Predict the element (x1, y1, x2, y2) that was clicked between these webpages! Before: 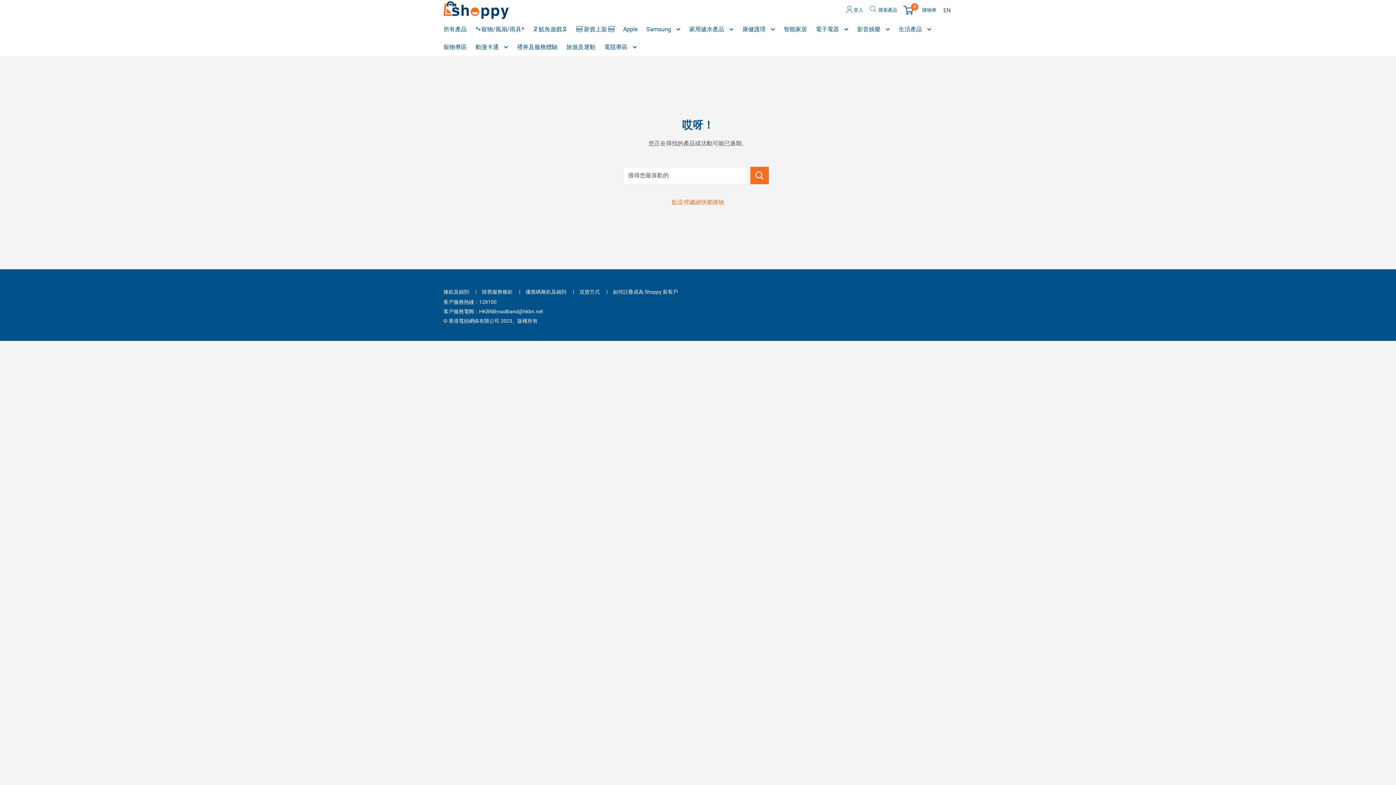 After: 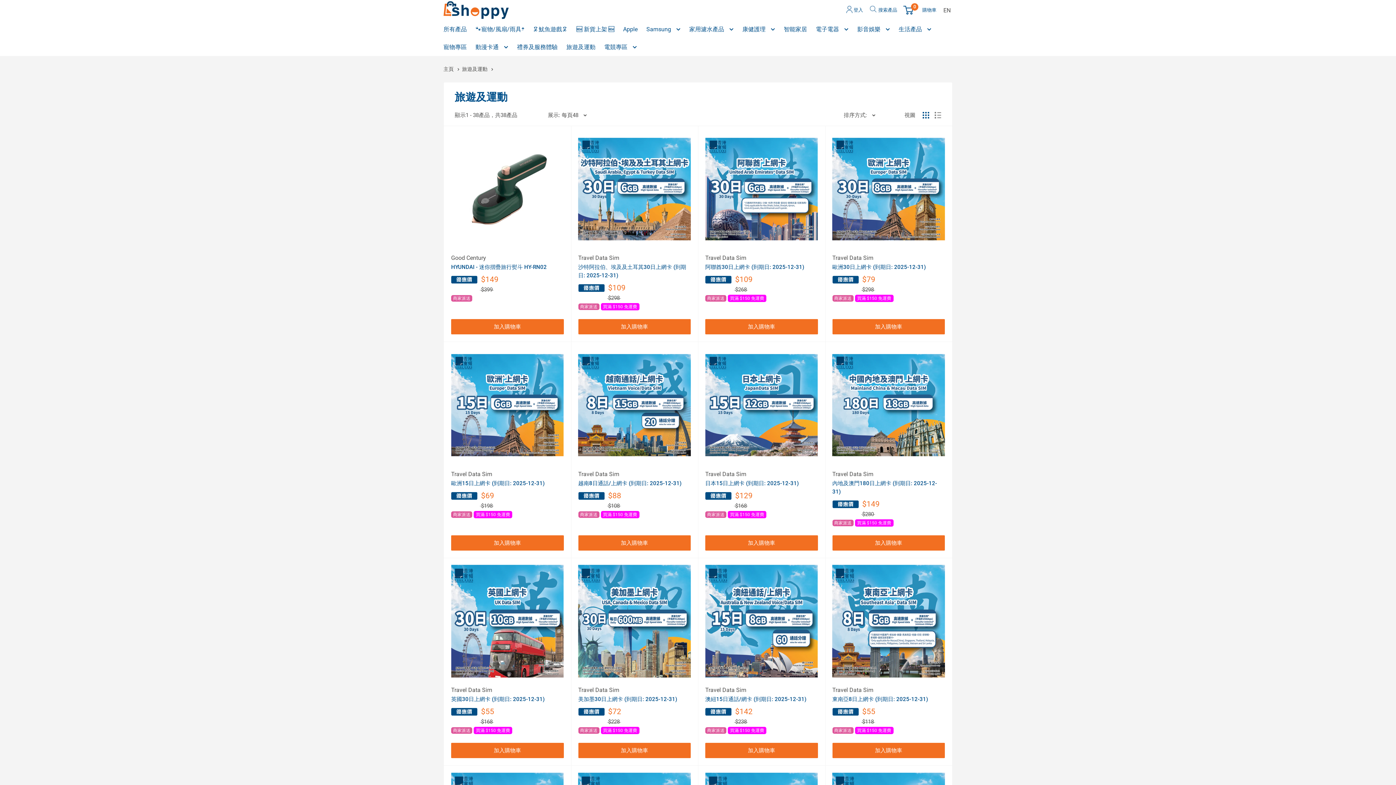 Action: bbox: (566, 41, 595, 52) label: 旅遊及運動